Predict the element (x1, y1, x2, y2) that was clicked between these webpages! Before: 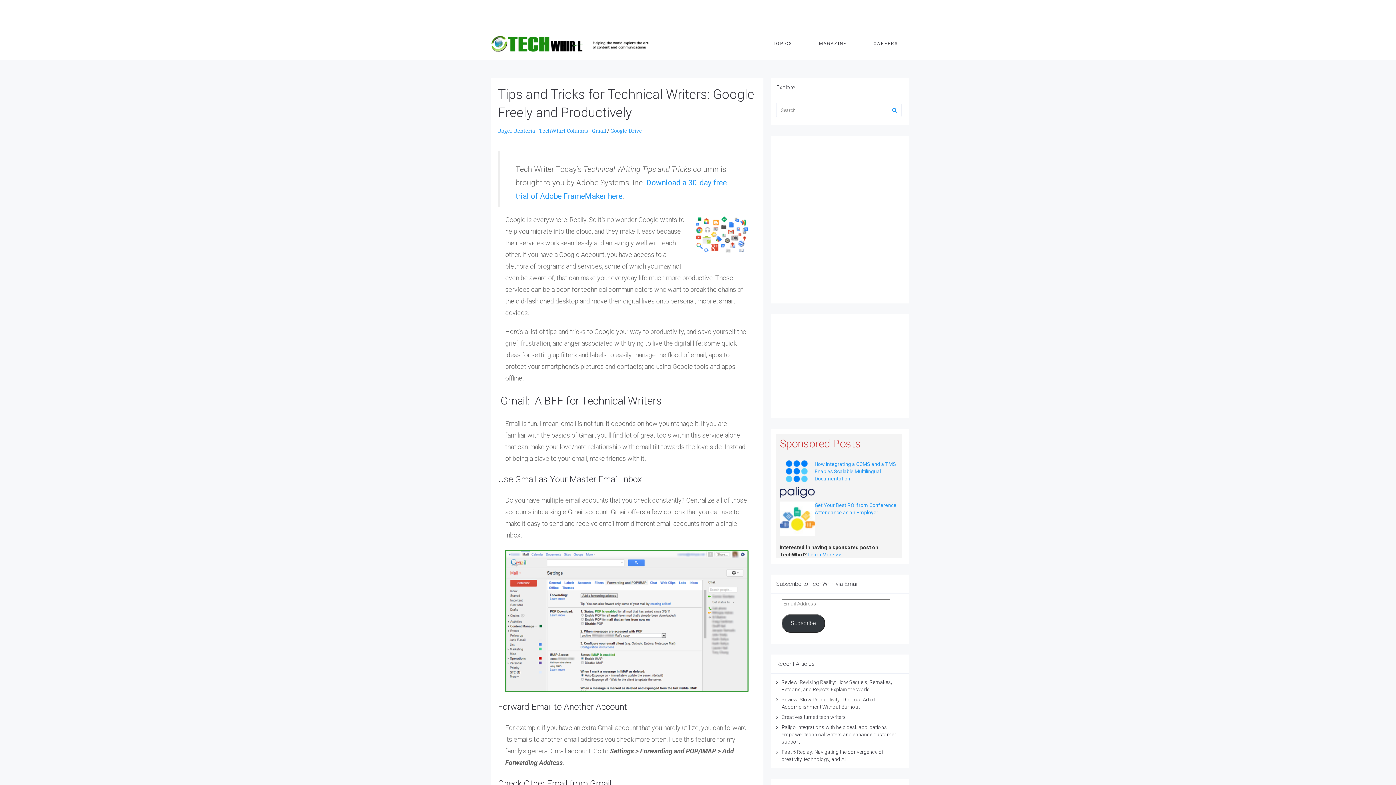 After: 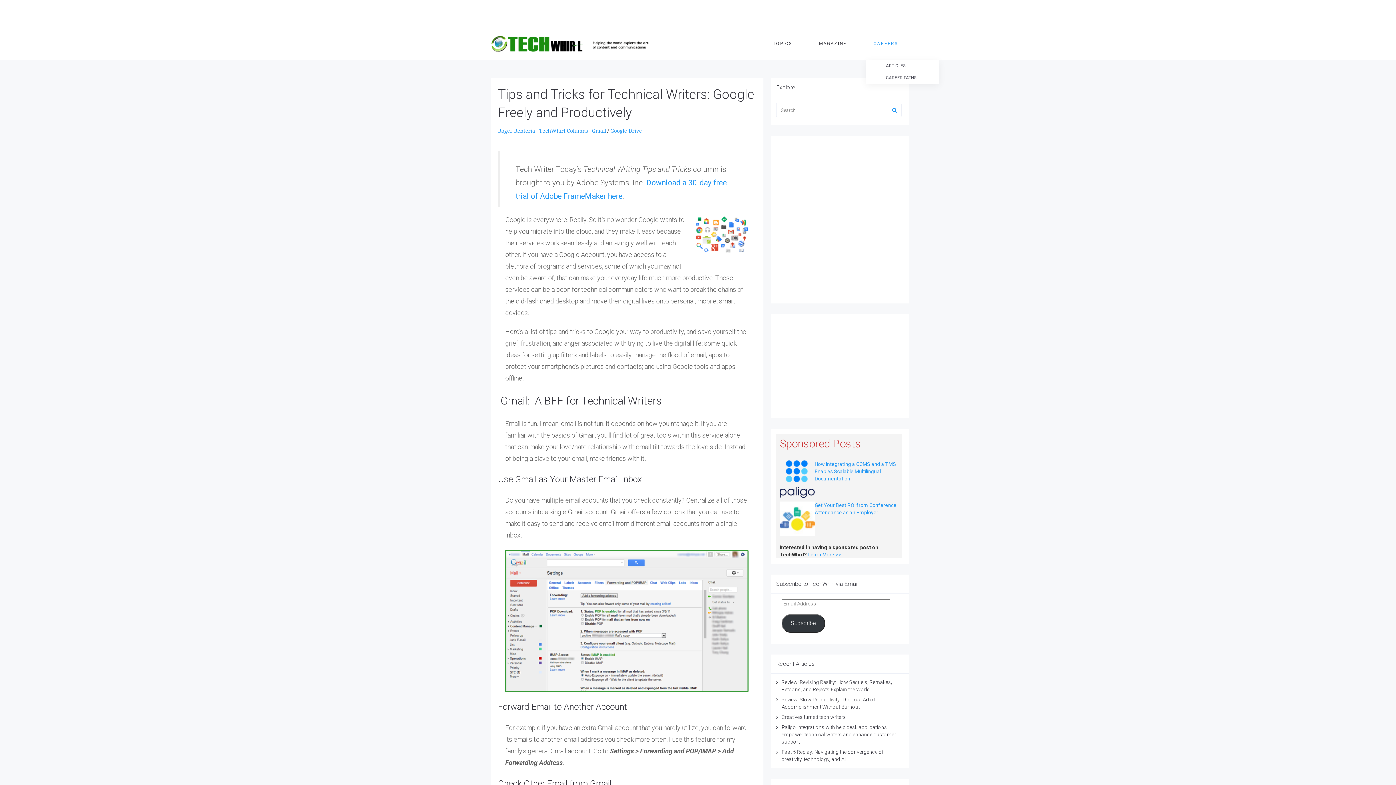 Action: label: CAREERS bbox: (868, 38, 903, 49)